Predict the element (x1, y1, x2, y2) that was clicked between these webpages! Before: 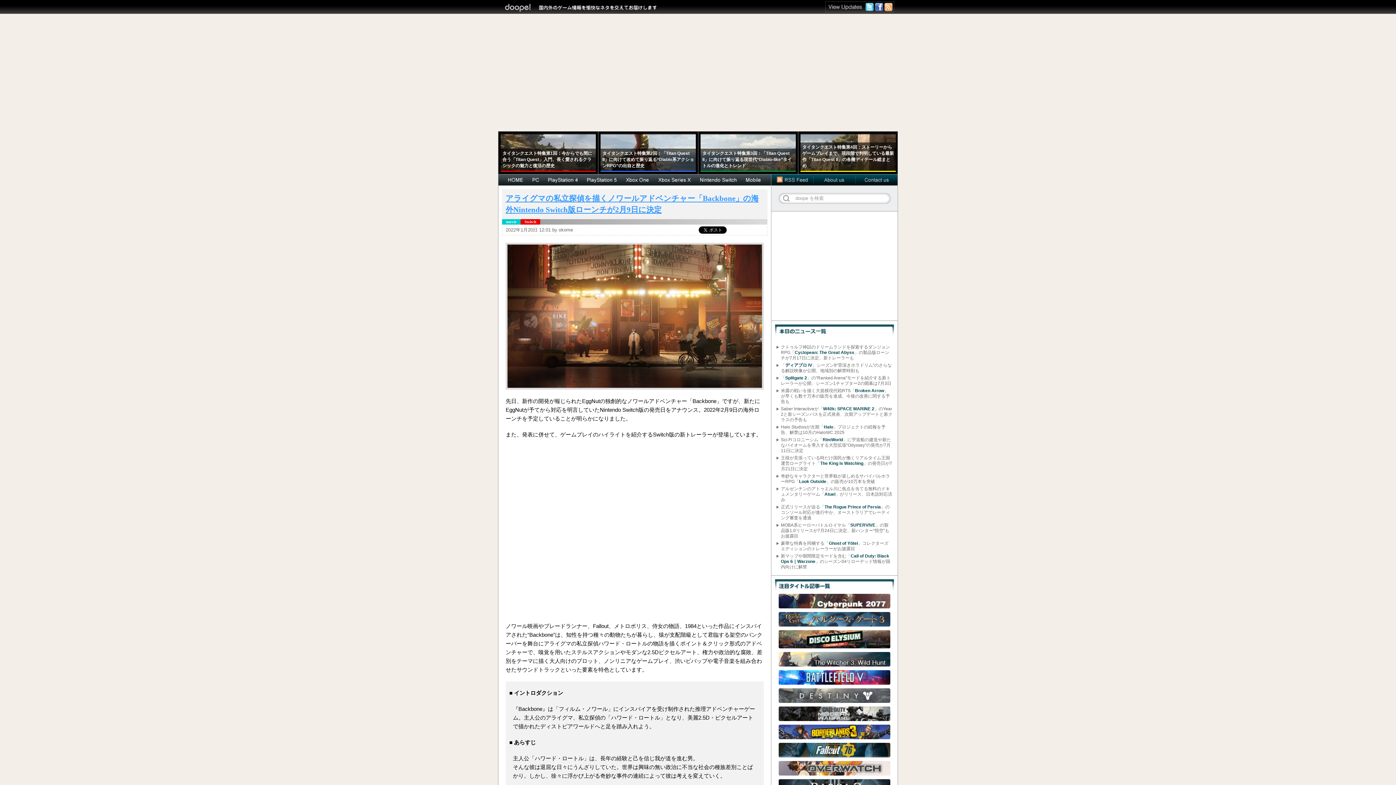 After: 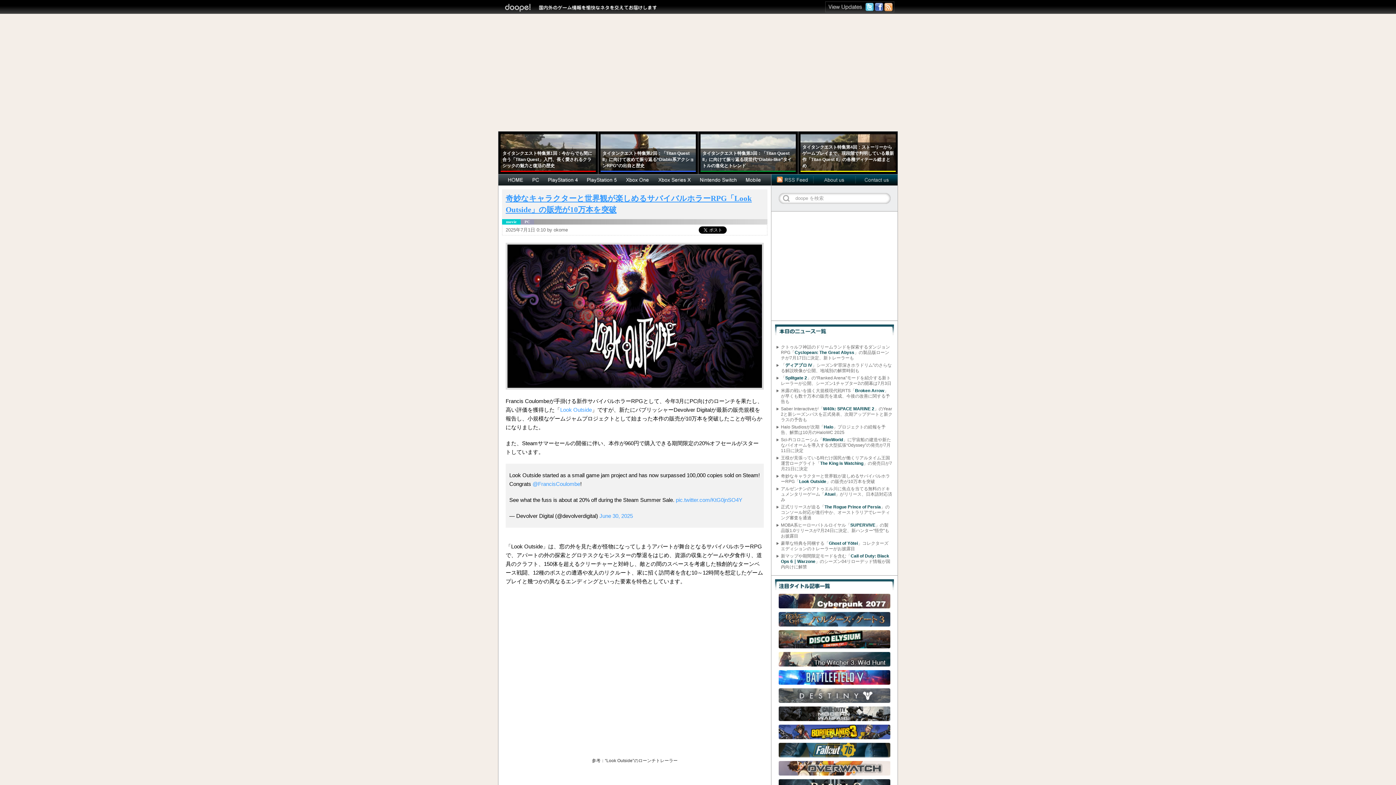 Action: bbox: (776, 473, 892, 484) label: 奇妙なキャラクターと世界観が楽しめるサバイバルホラーRPG「Look Outside」の販売が10万本を突破